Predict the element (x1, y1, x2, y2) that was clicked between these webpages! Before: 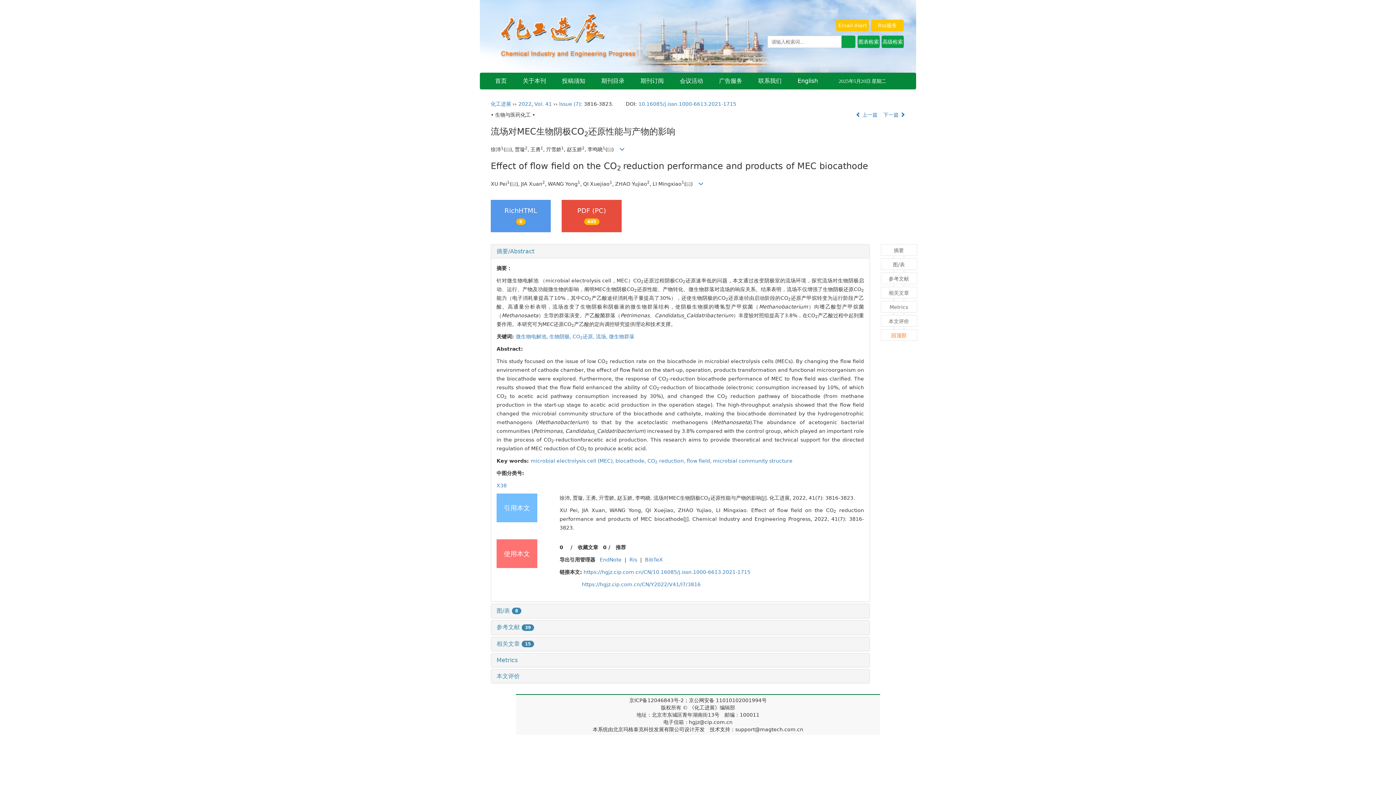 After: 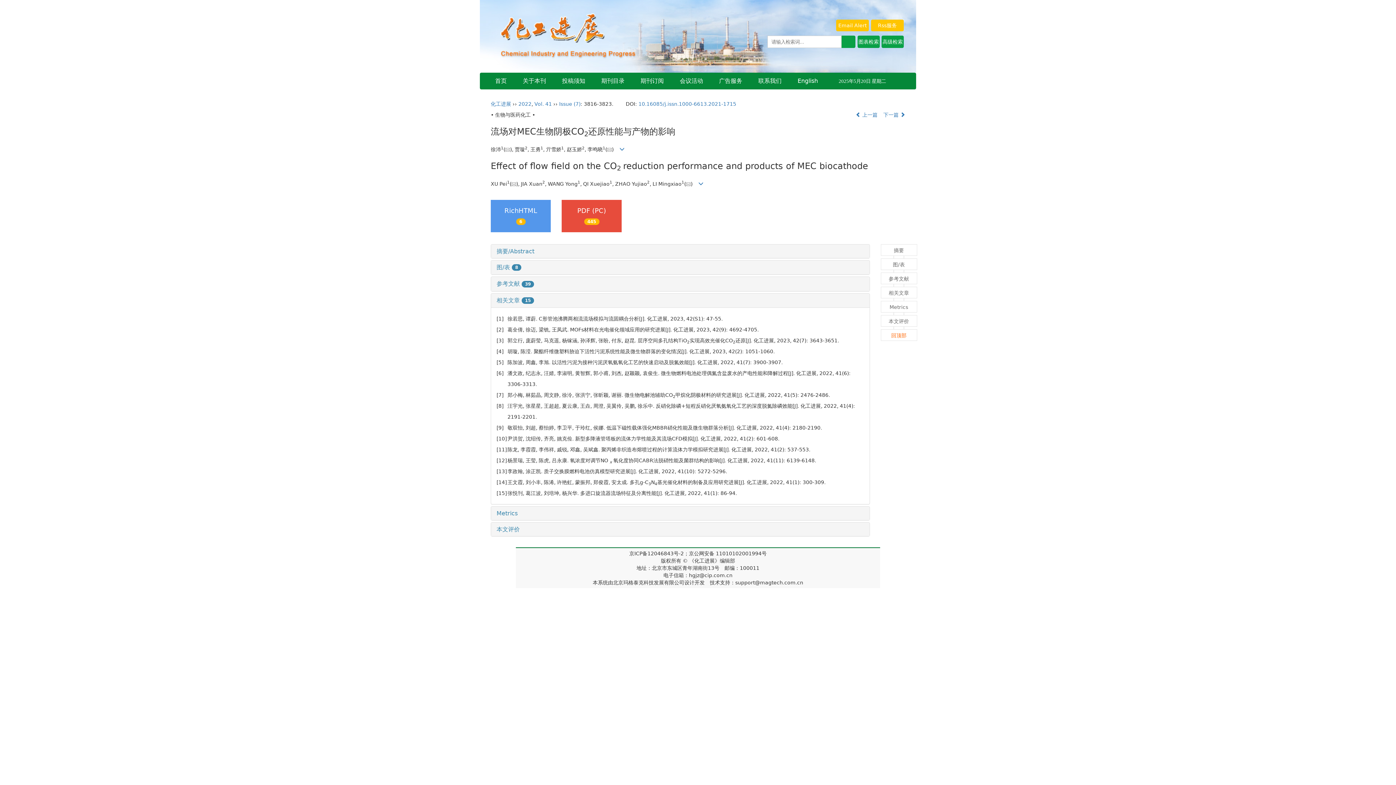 Action: bbox: (496, 640, 534, 647) label: 相关文章 15